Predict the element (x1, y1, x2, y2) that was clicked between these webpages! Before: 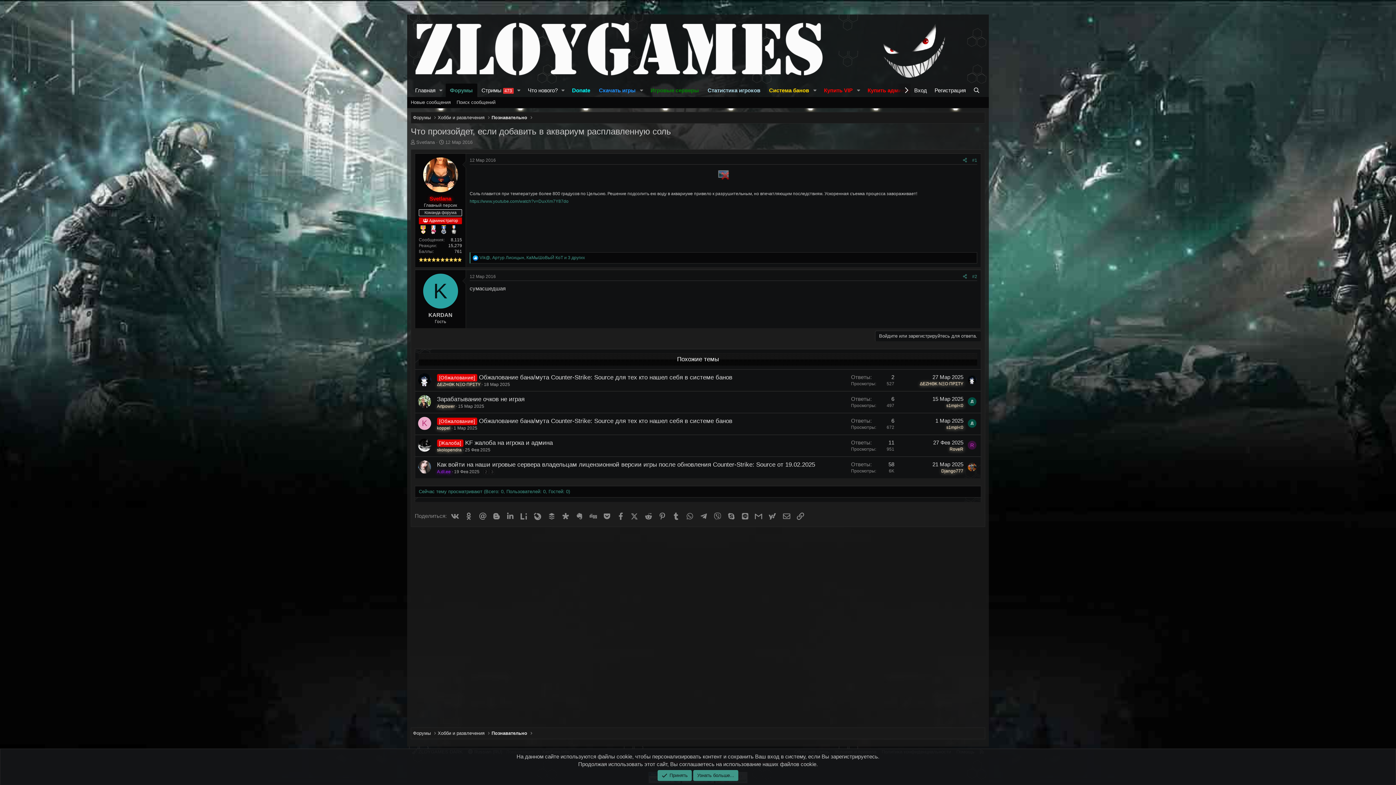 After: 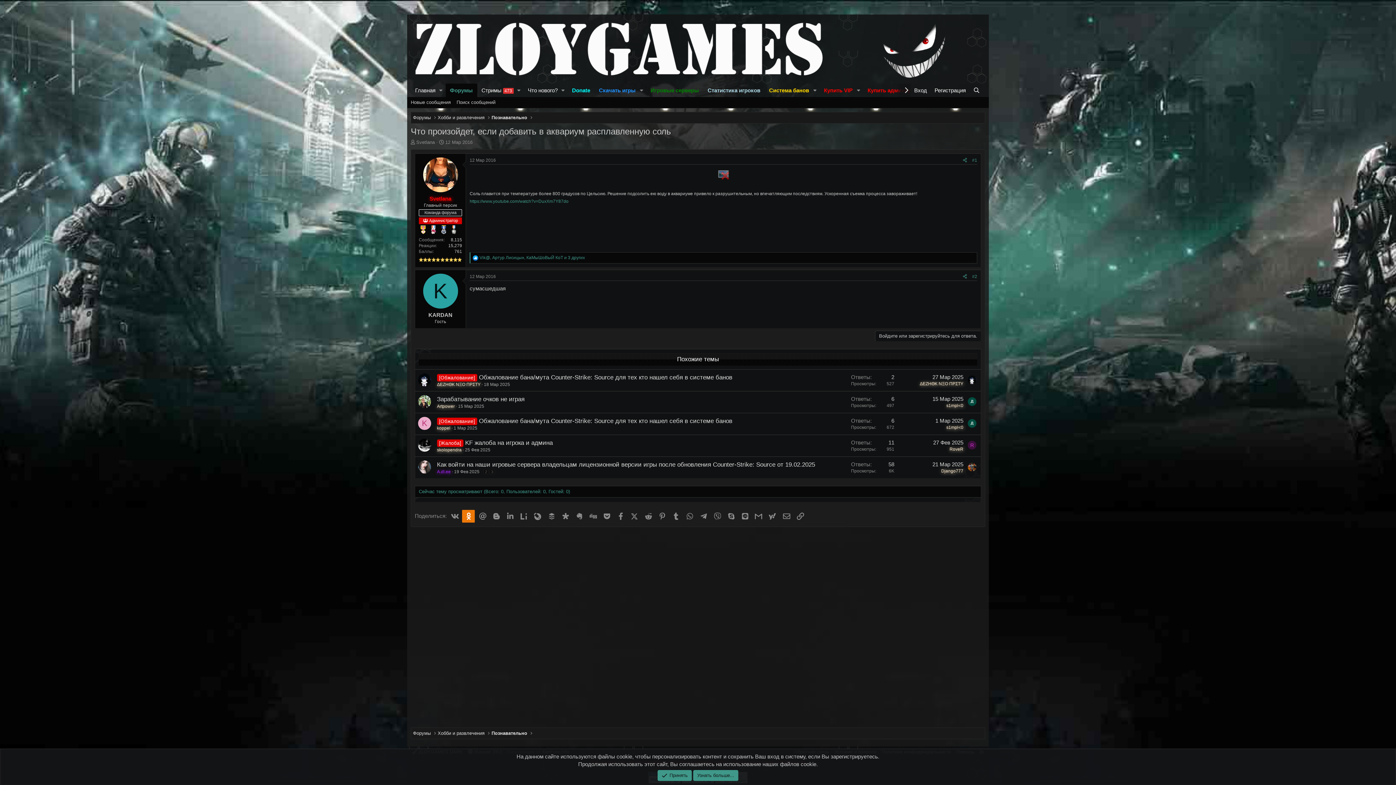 Action: bbox: (462, 510, 474, 523) label: Одноклассники